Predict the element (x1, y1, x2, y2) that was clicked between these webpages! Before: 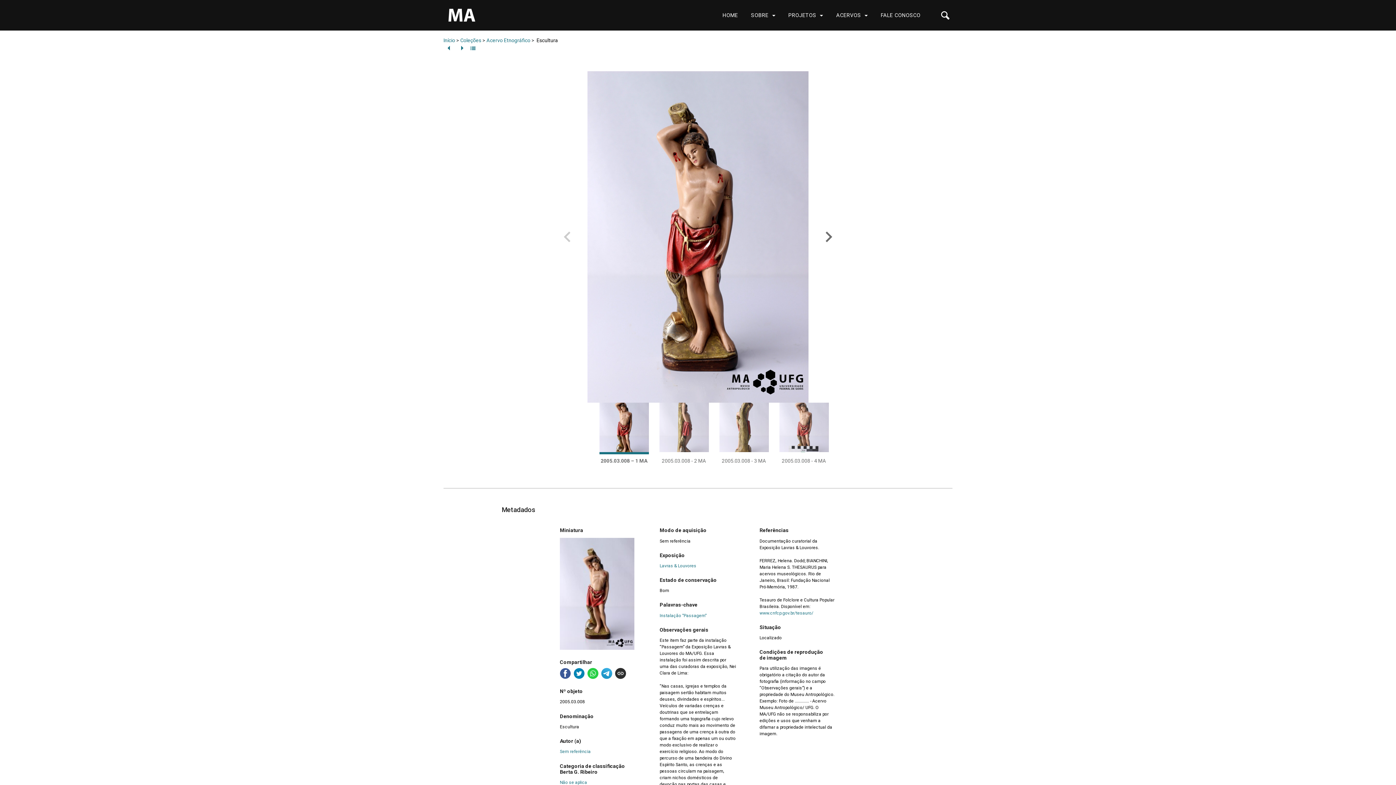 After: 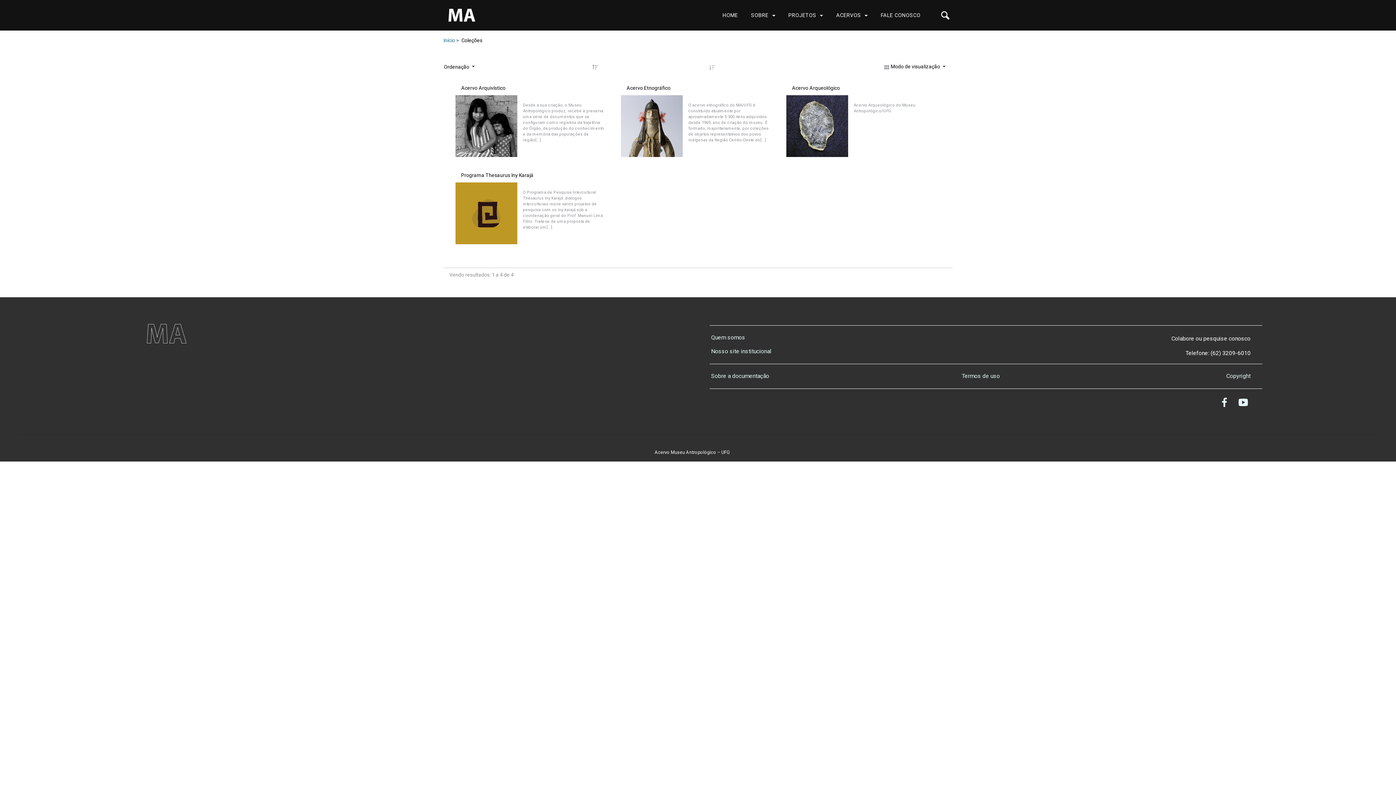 Action: bbox: (460, 37, 481, 43) label: Coleções